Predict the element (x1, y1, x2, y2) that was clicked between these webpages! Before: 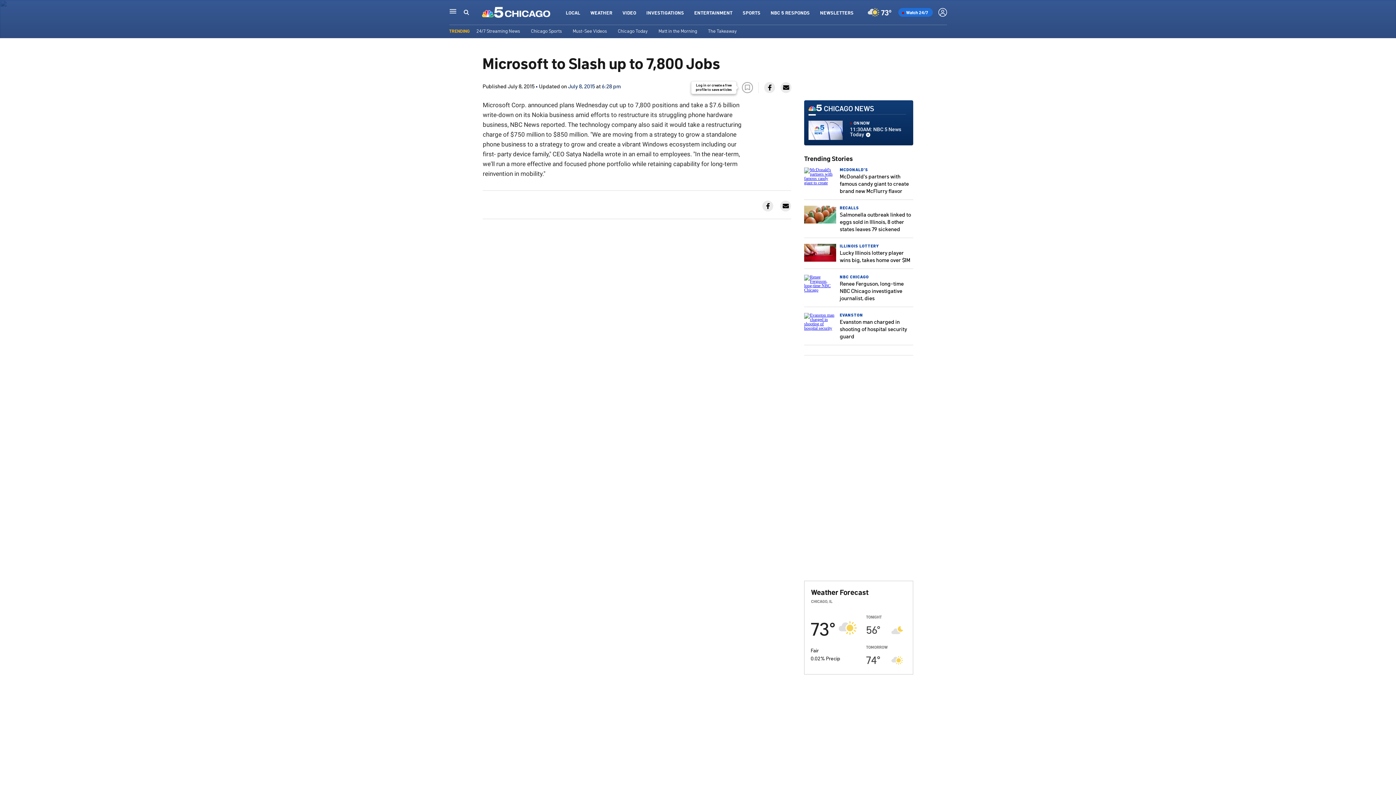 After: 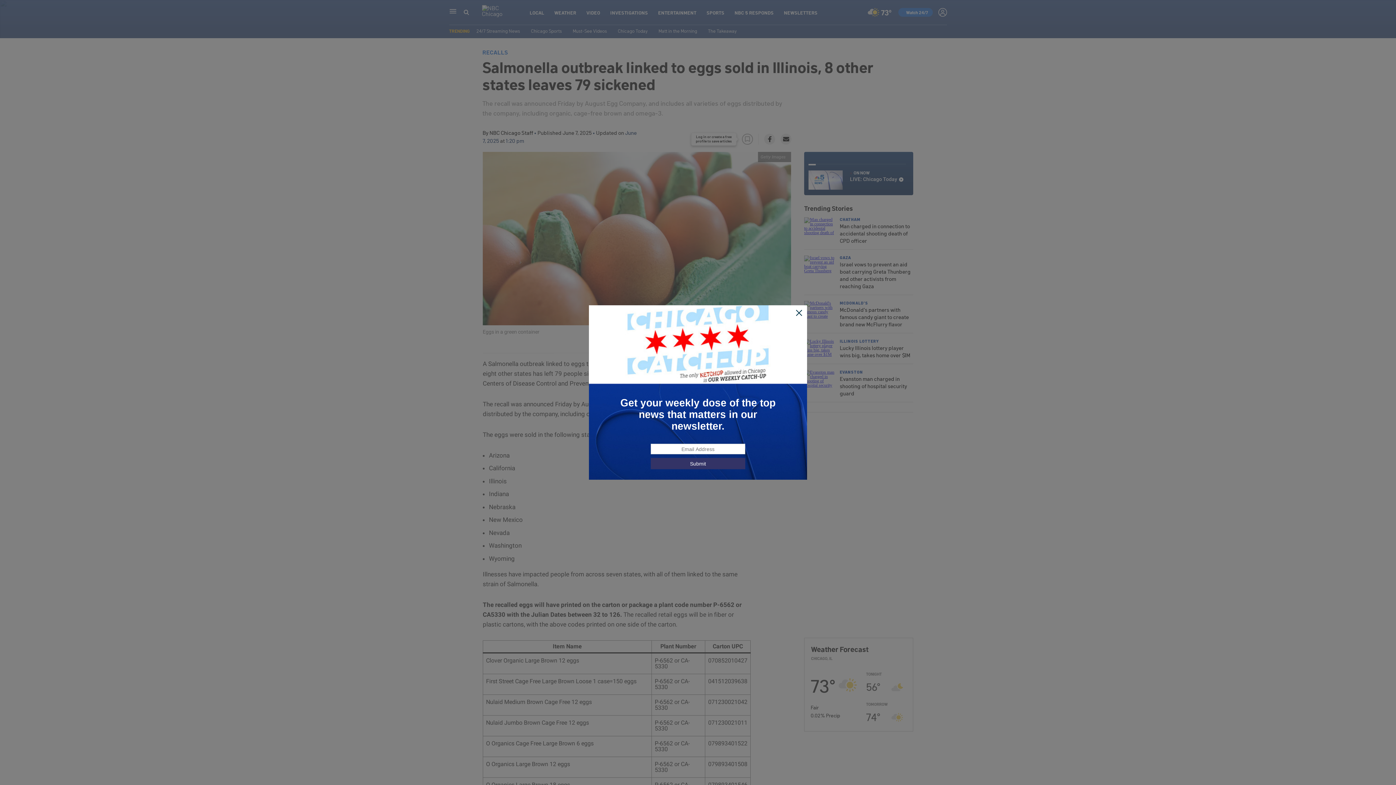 Action: bbox: (804, 219, 836, 224)